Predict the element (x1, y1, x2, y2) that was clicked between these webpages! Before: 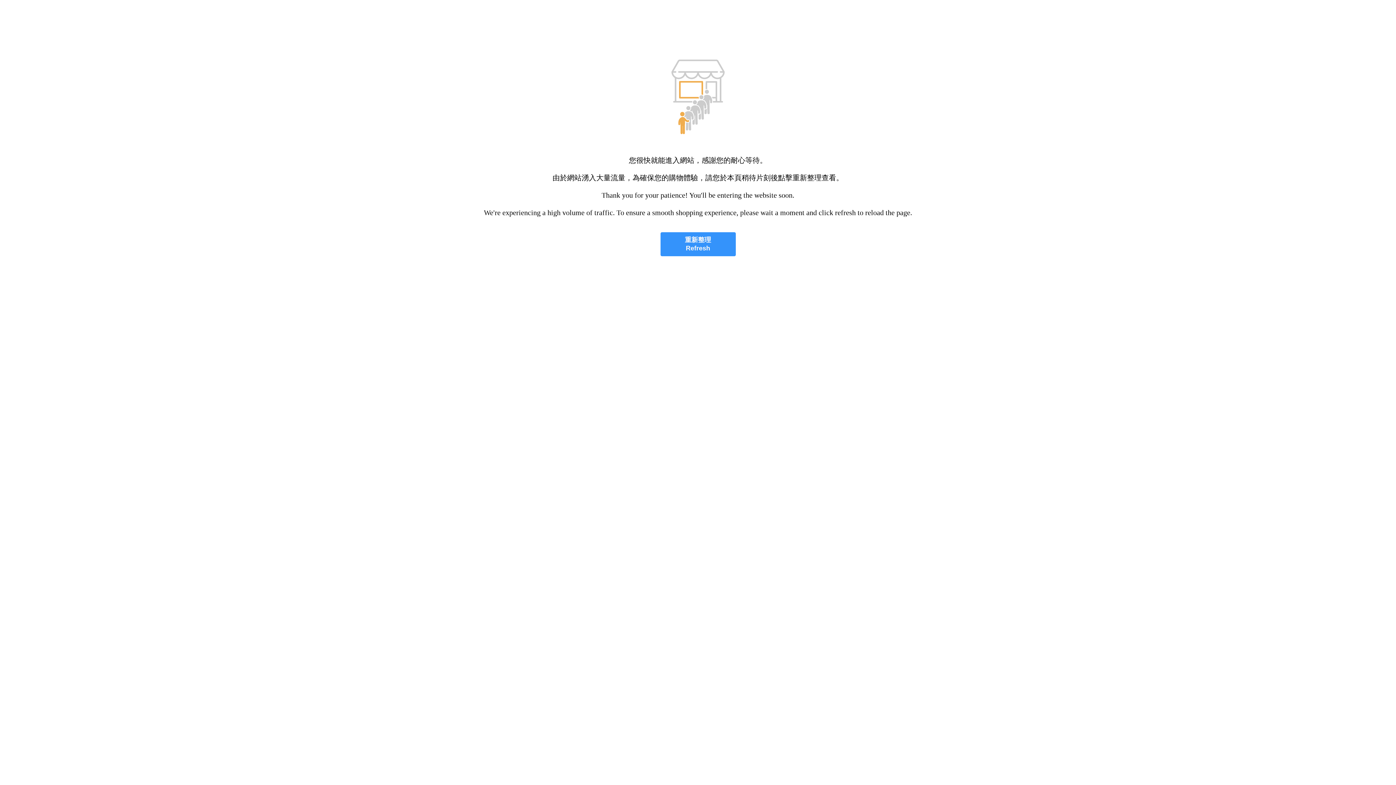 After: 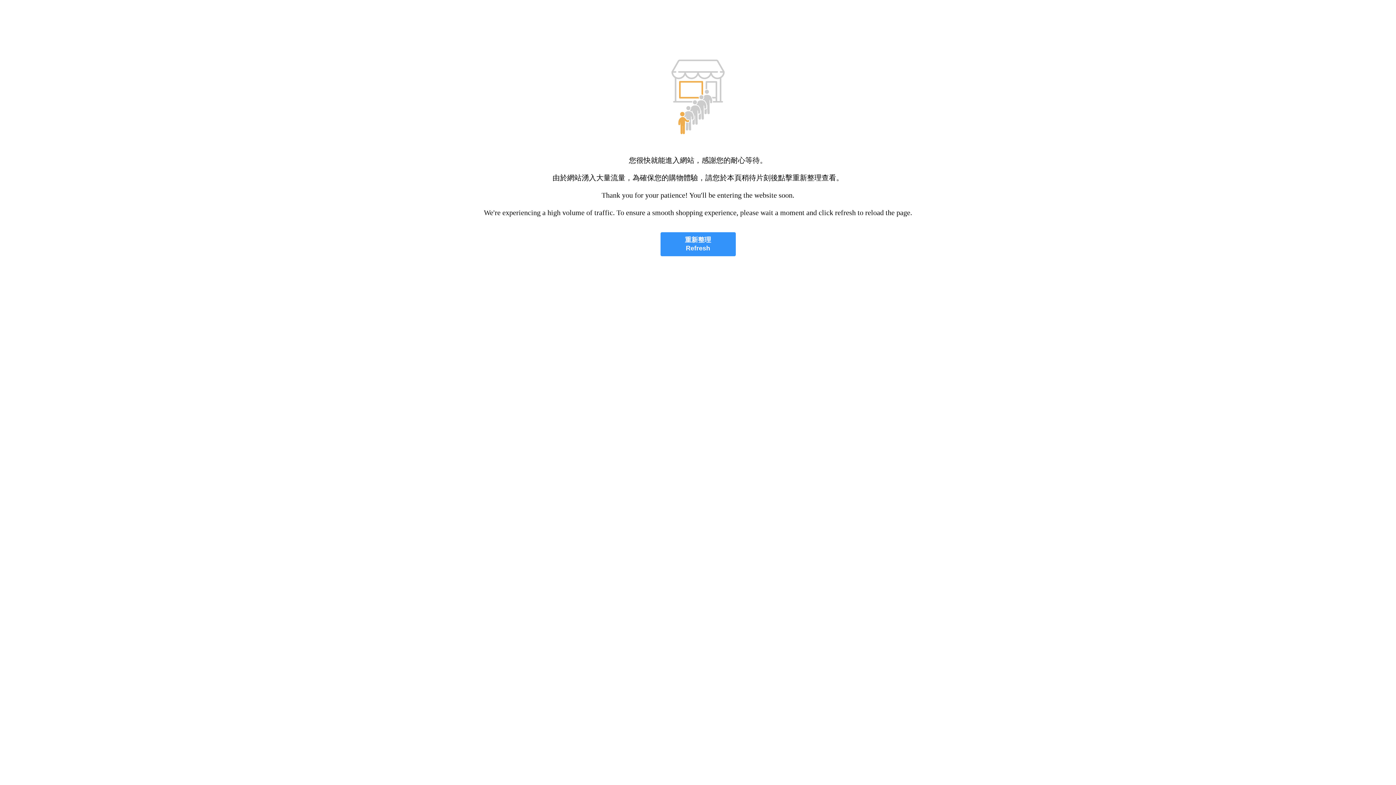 Action: label: 重新整理
Refresh bbox: (660, 232, 735, 256)